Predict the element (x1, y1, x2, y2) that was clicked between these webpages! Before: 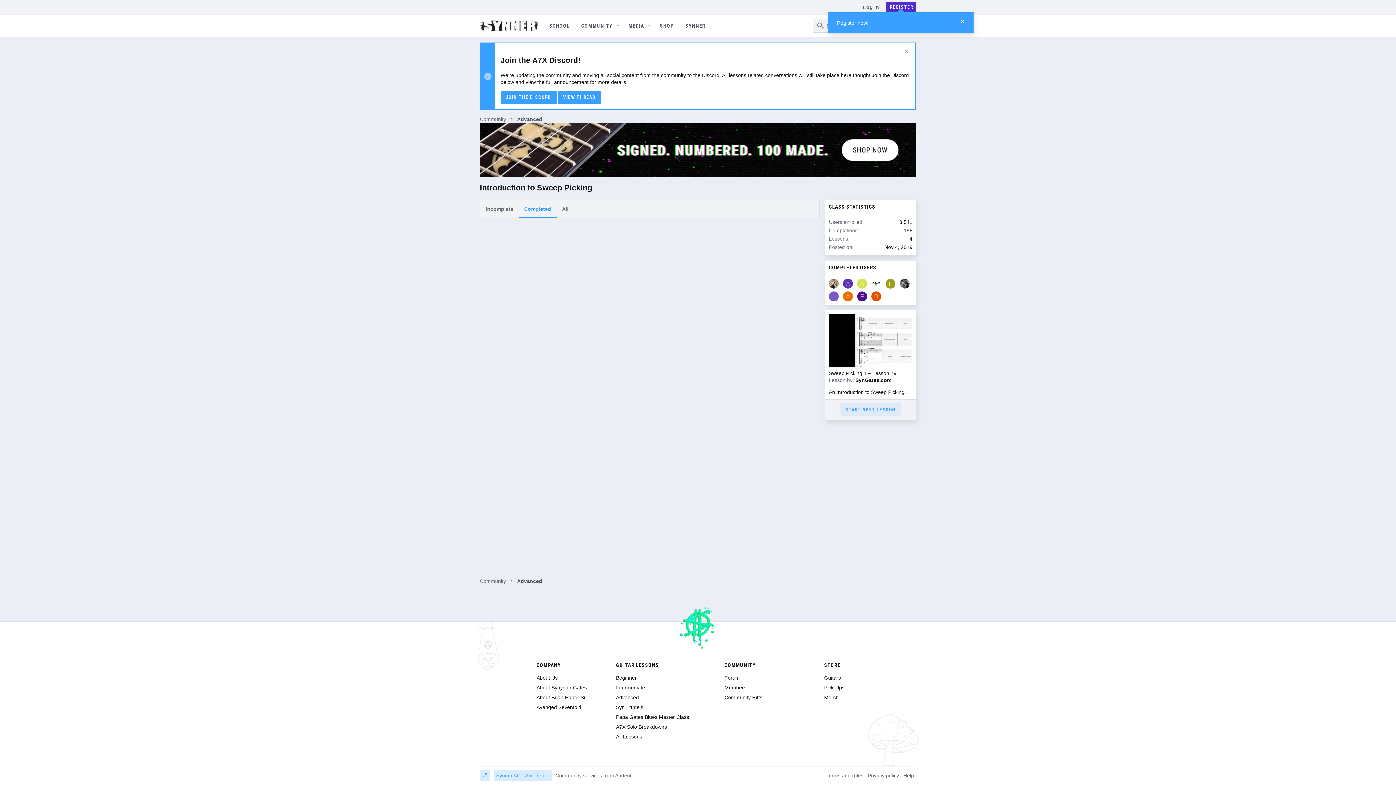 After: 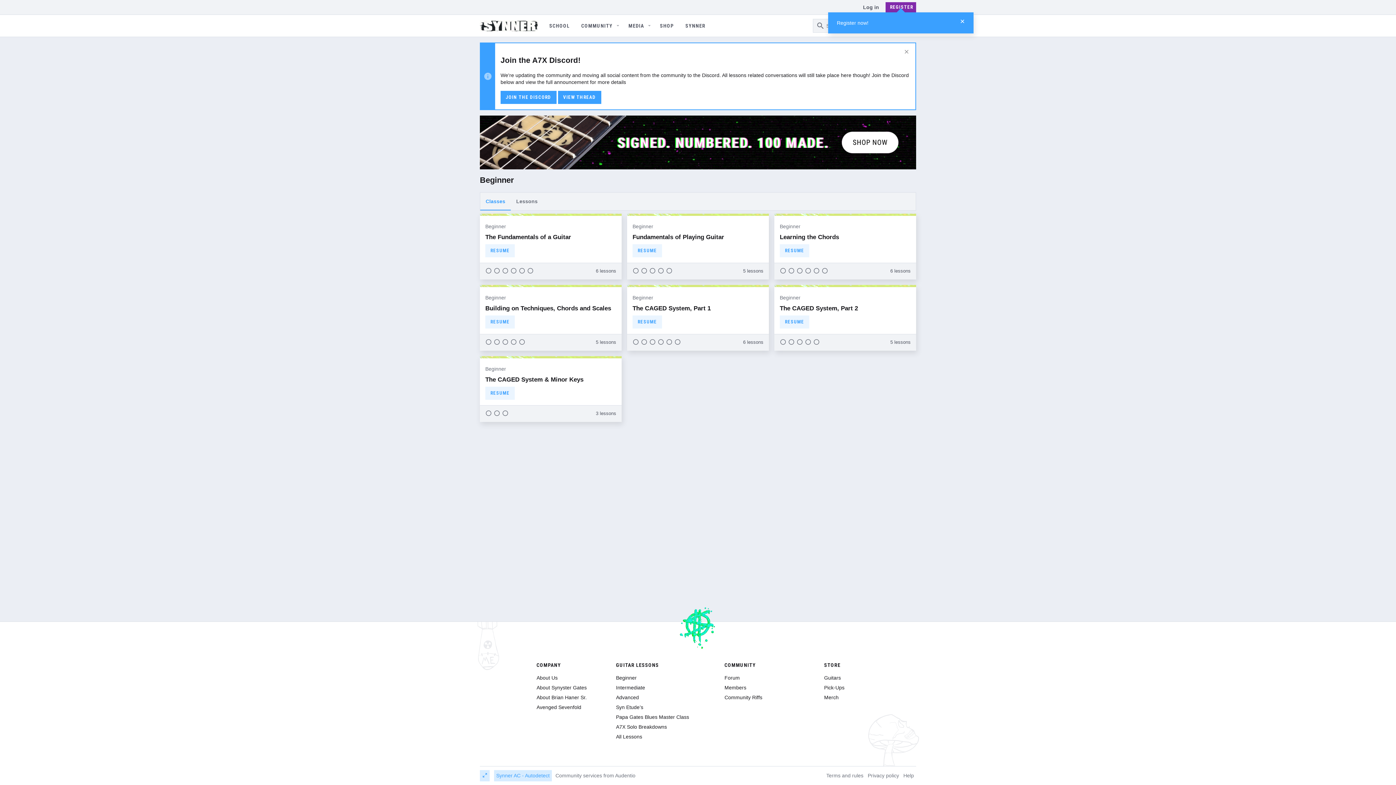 Action: label: Beginner bbox: (616, 673, 689, 683)